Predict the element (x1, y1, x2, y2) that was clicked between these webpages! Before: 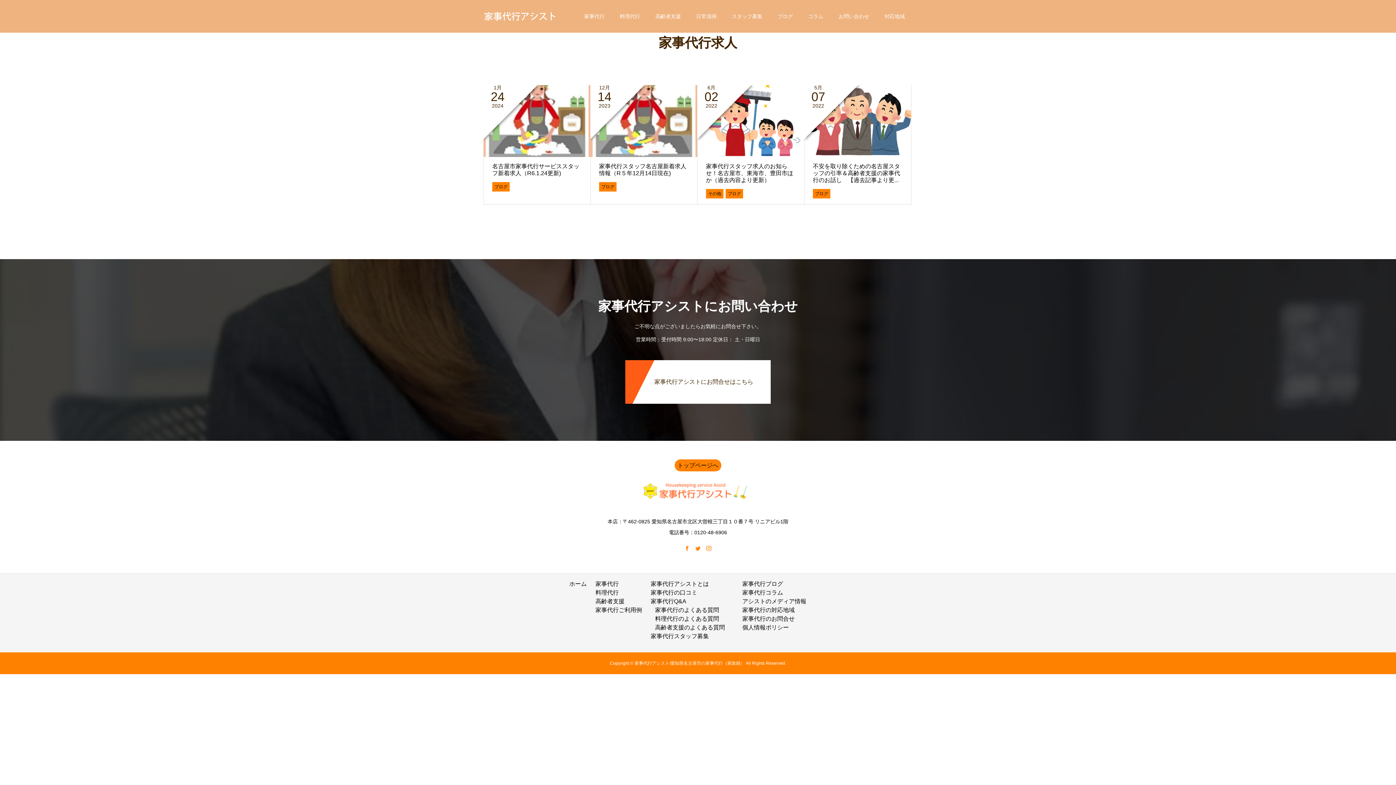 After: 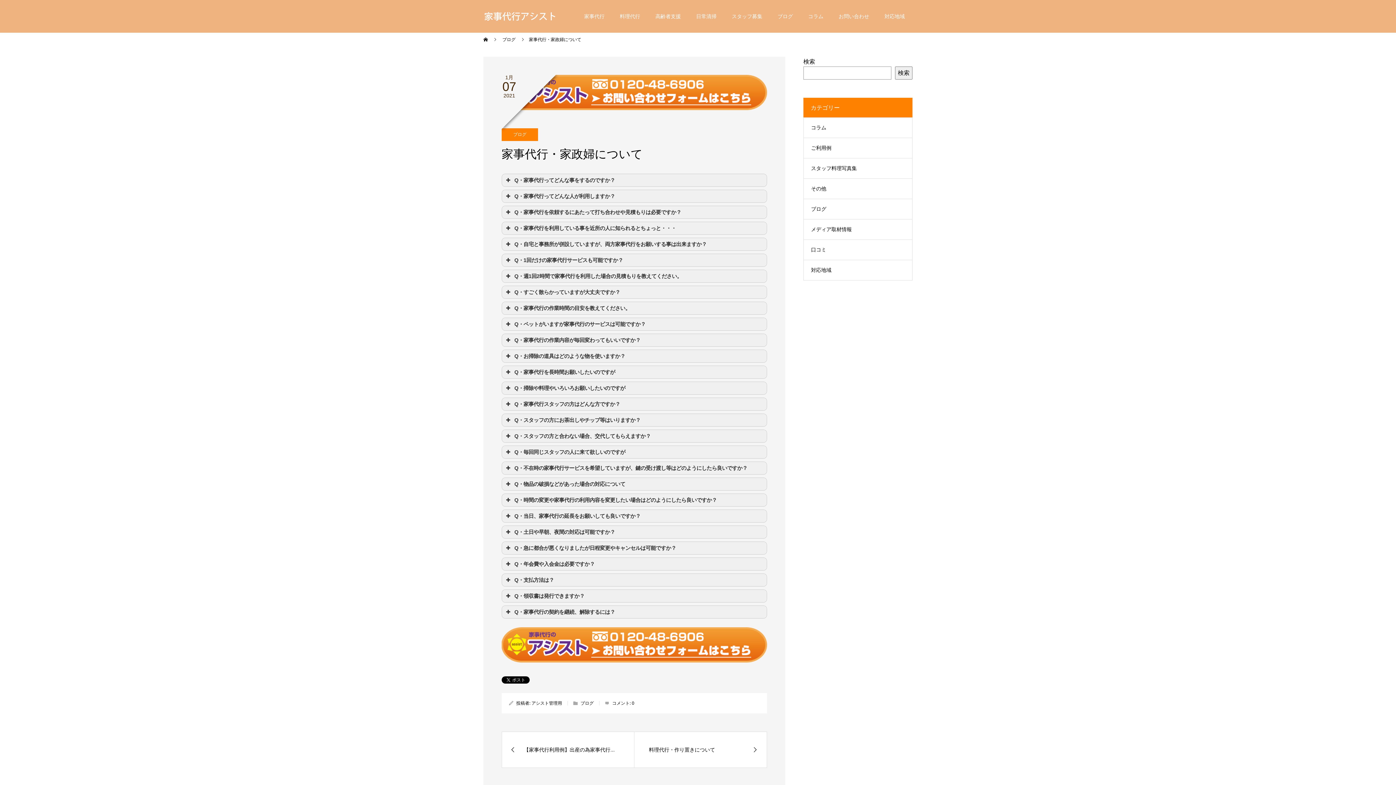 Action: label: 家事代行のよくある質問 bbox: (655, 607, 719, 613)